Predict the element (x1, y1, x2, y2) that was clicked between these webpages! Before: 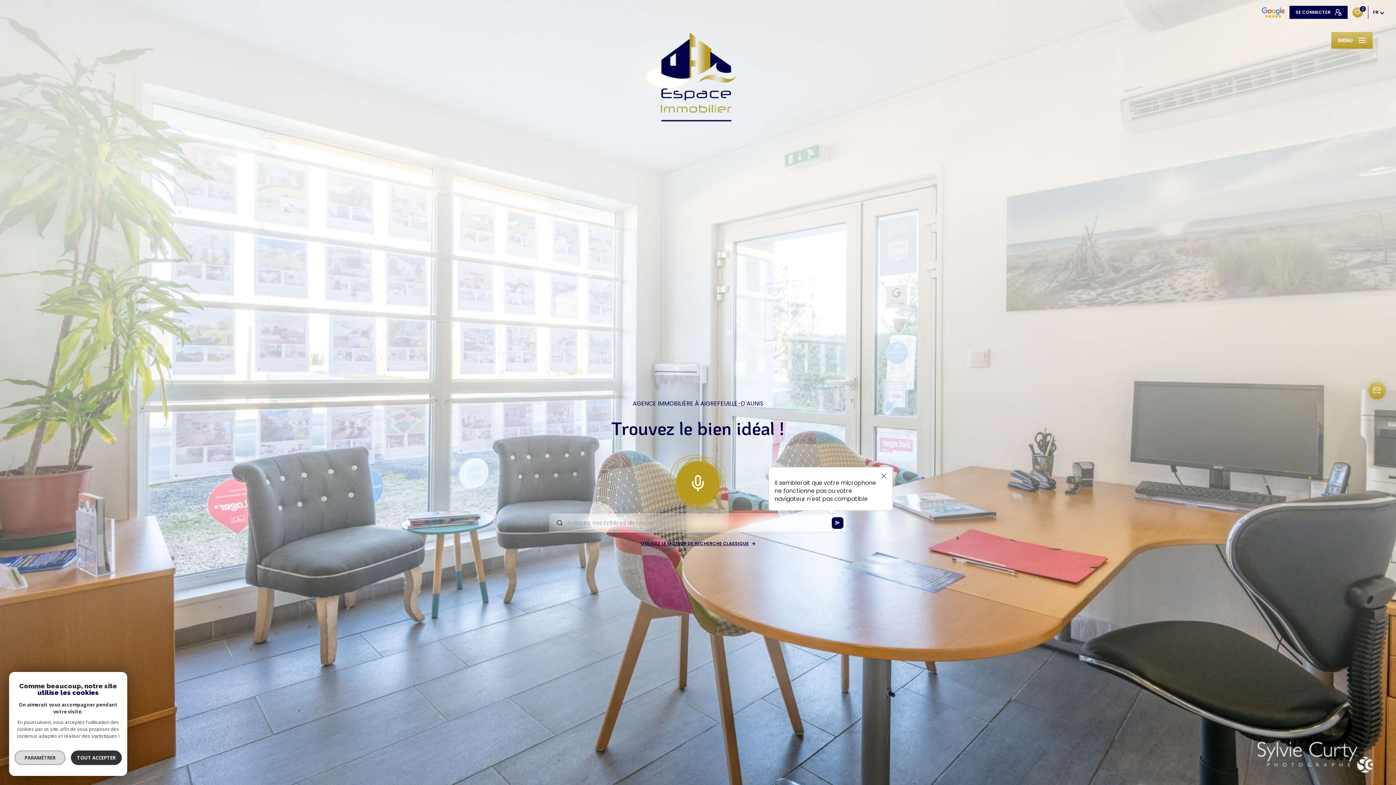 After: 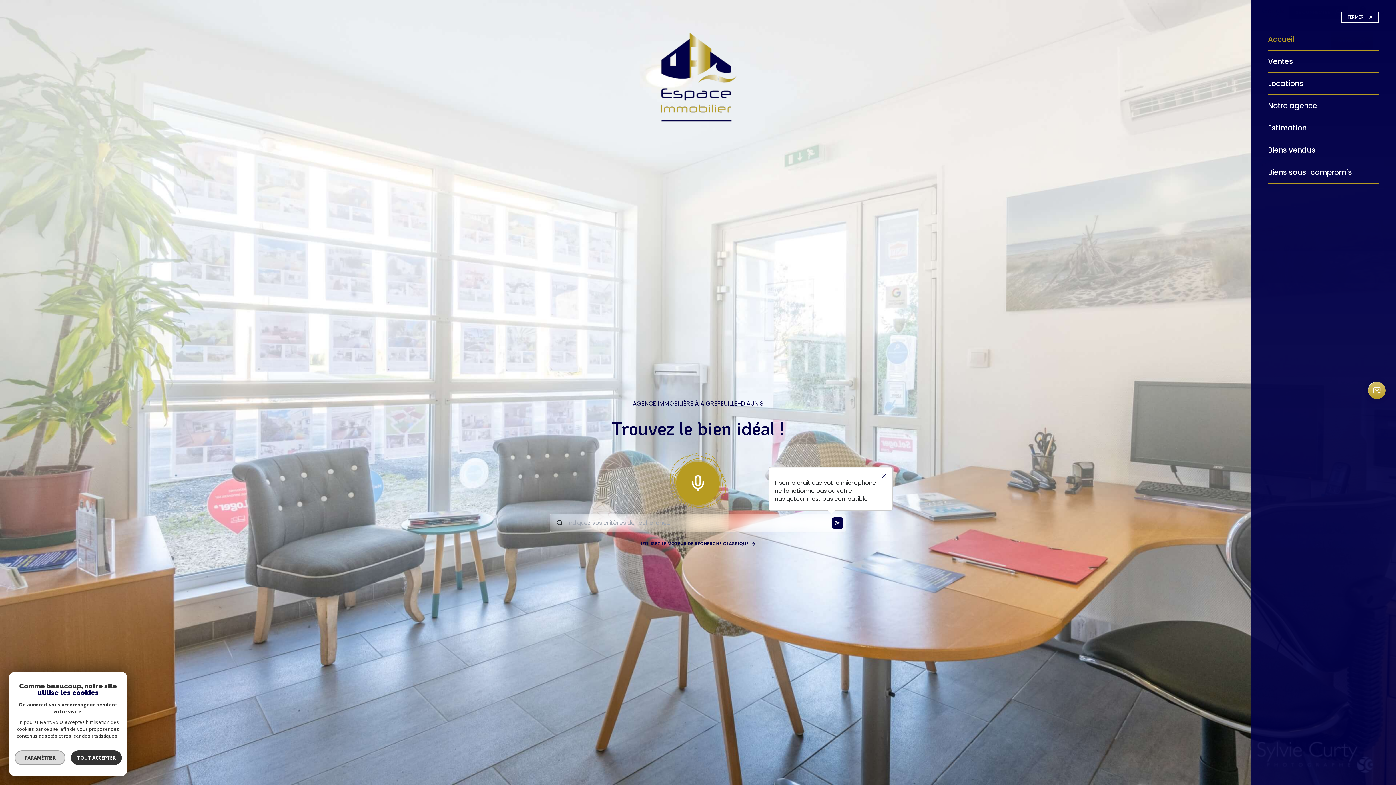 Action: label: Ouvrir le menu bbox: (1331, 32, 1373, 48)